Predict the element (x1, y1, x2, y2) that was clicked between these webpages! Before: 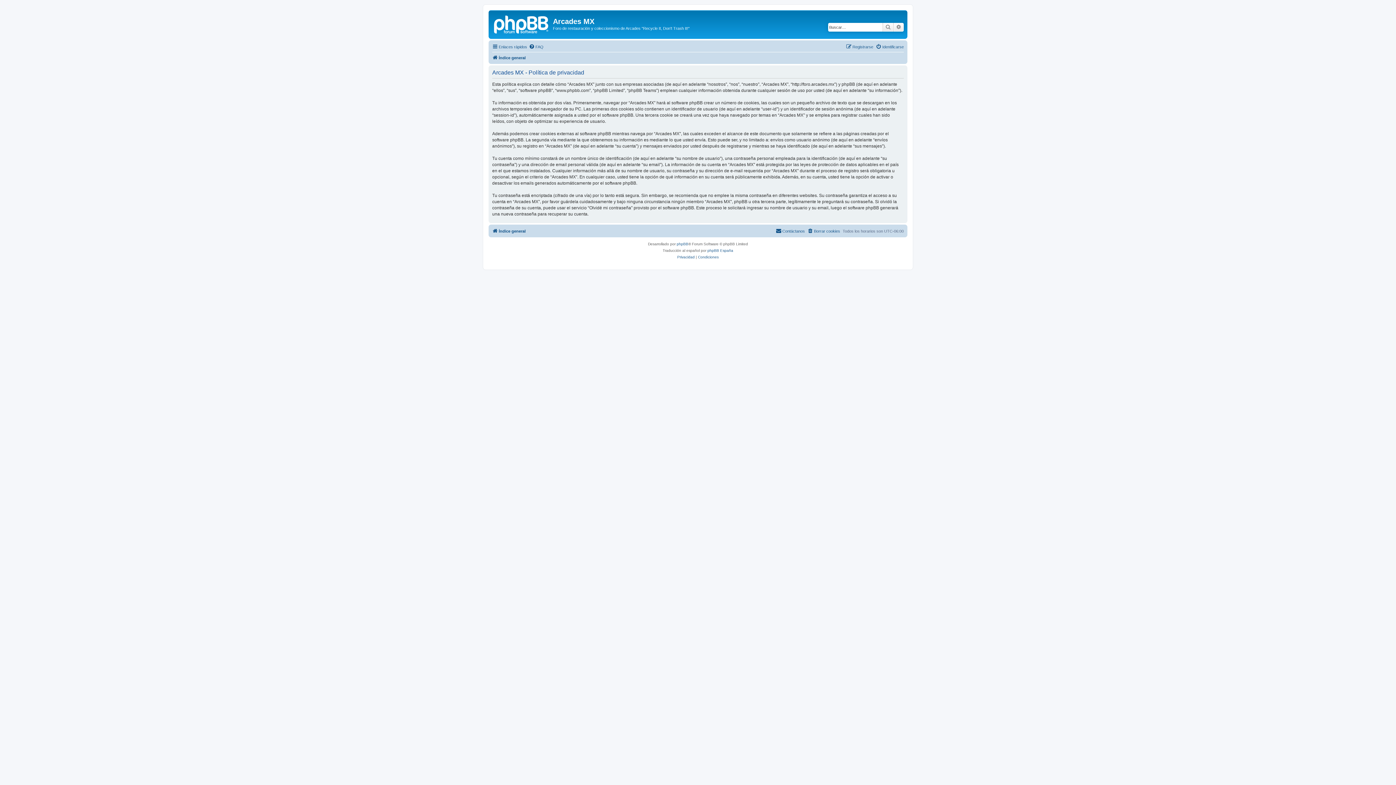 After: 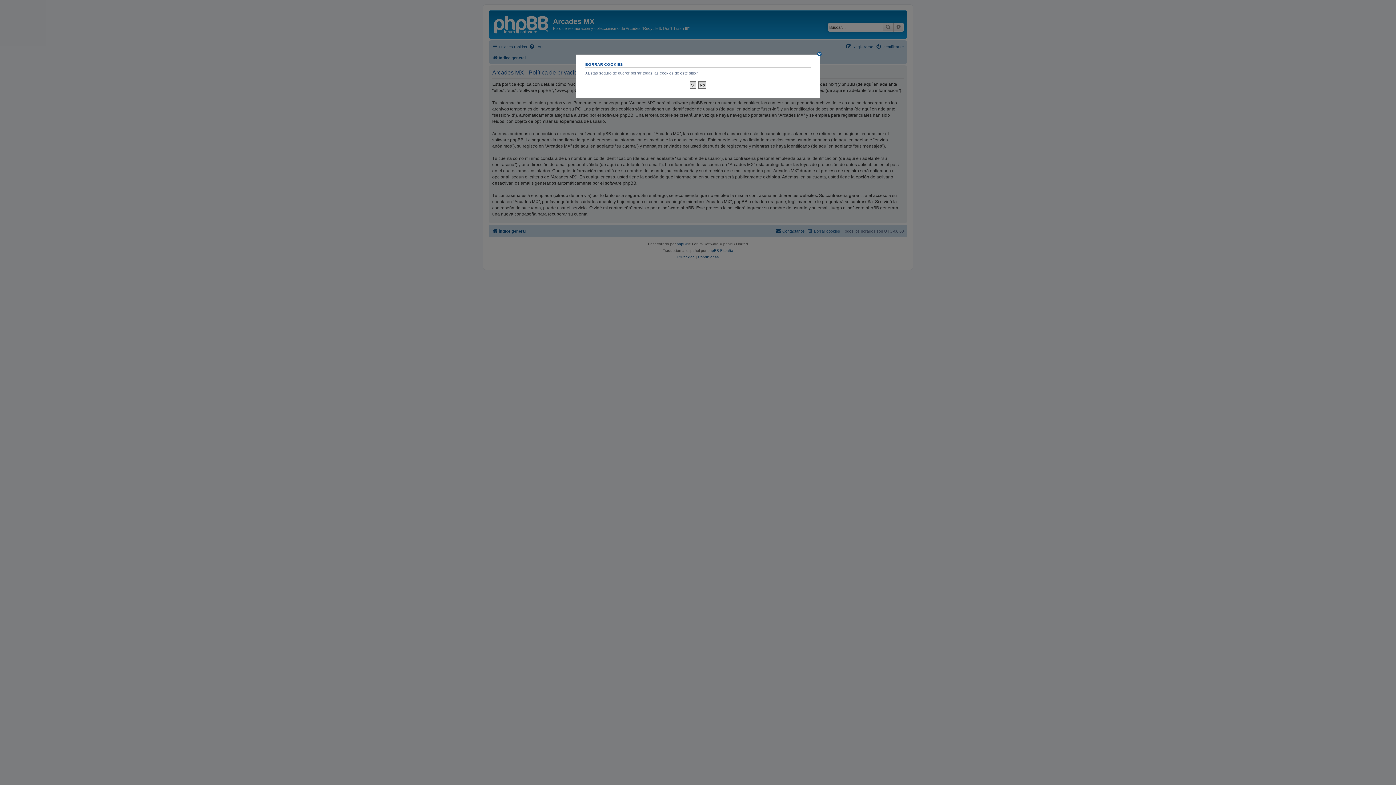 Action: bbox: (807, 226, 840, 235) label: Borrar cookies